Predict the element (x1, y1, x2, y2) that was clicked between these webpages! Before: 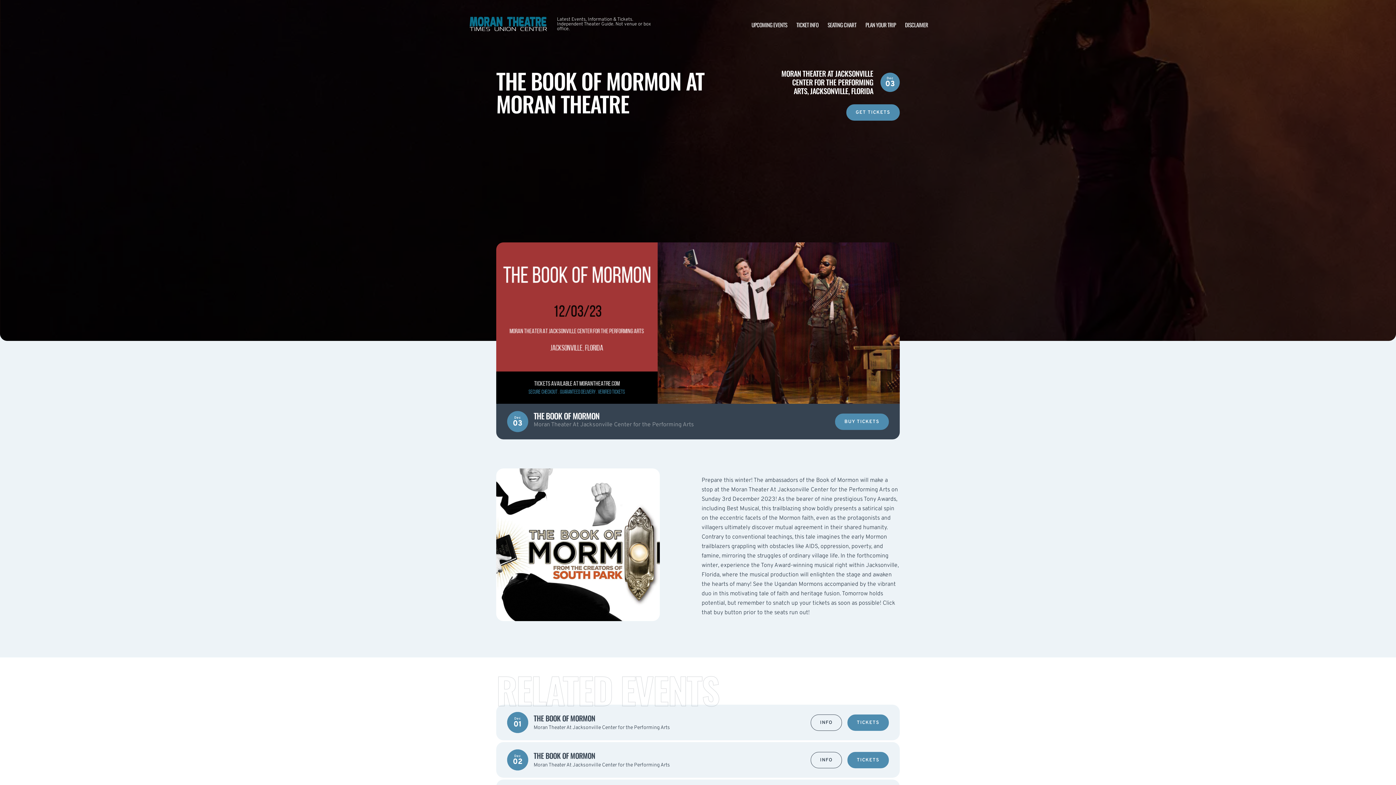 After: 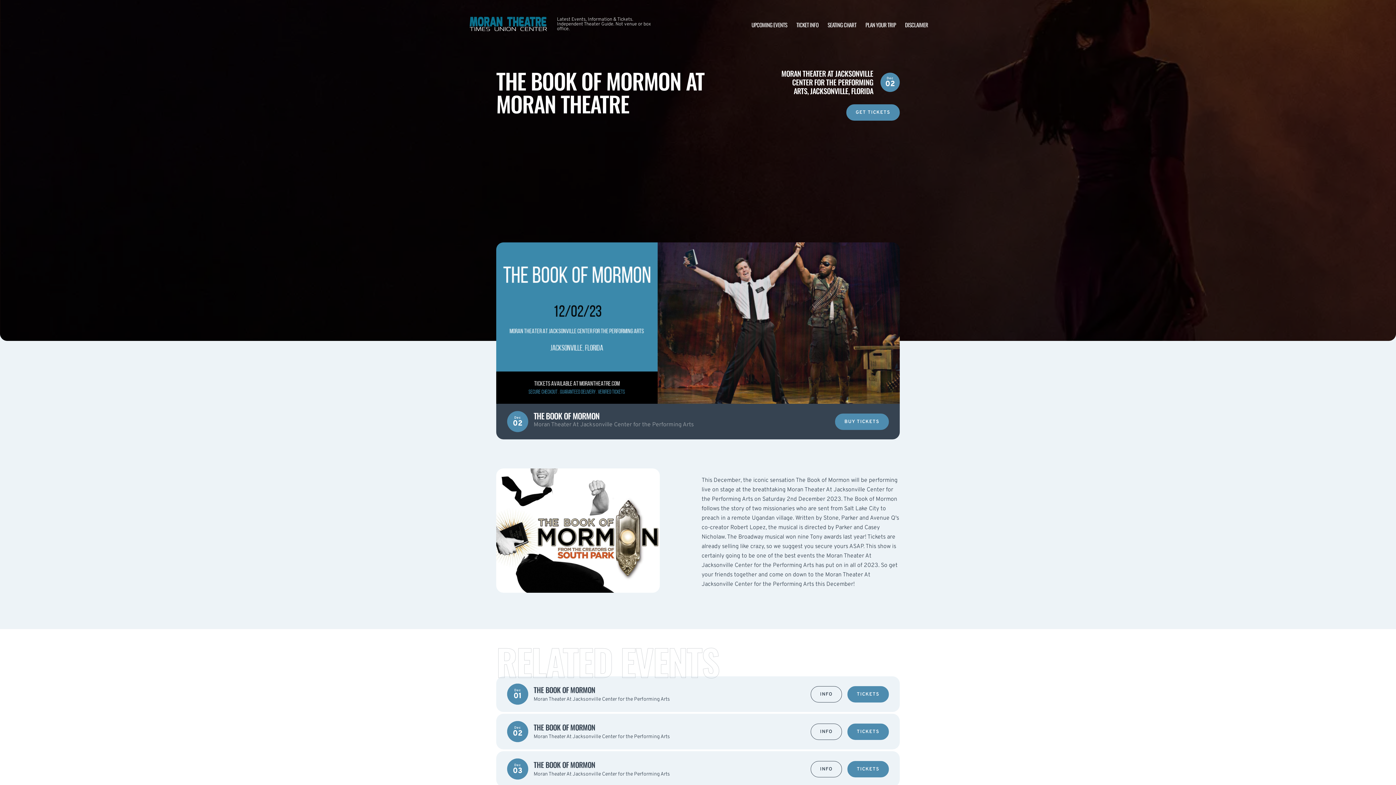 Action: bbox: (810, 752, 842, 768) label: INFO